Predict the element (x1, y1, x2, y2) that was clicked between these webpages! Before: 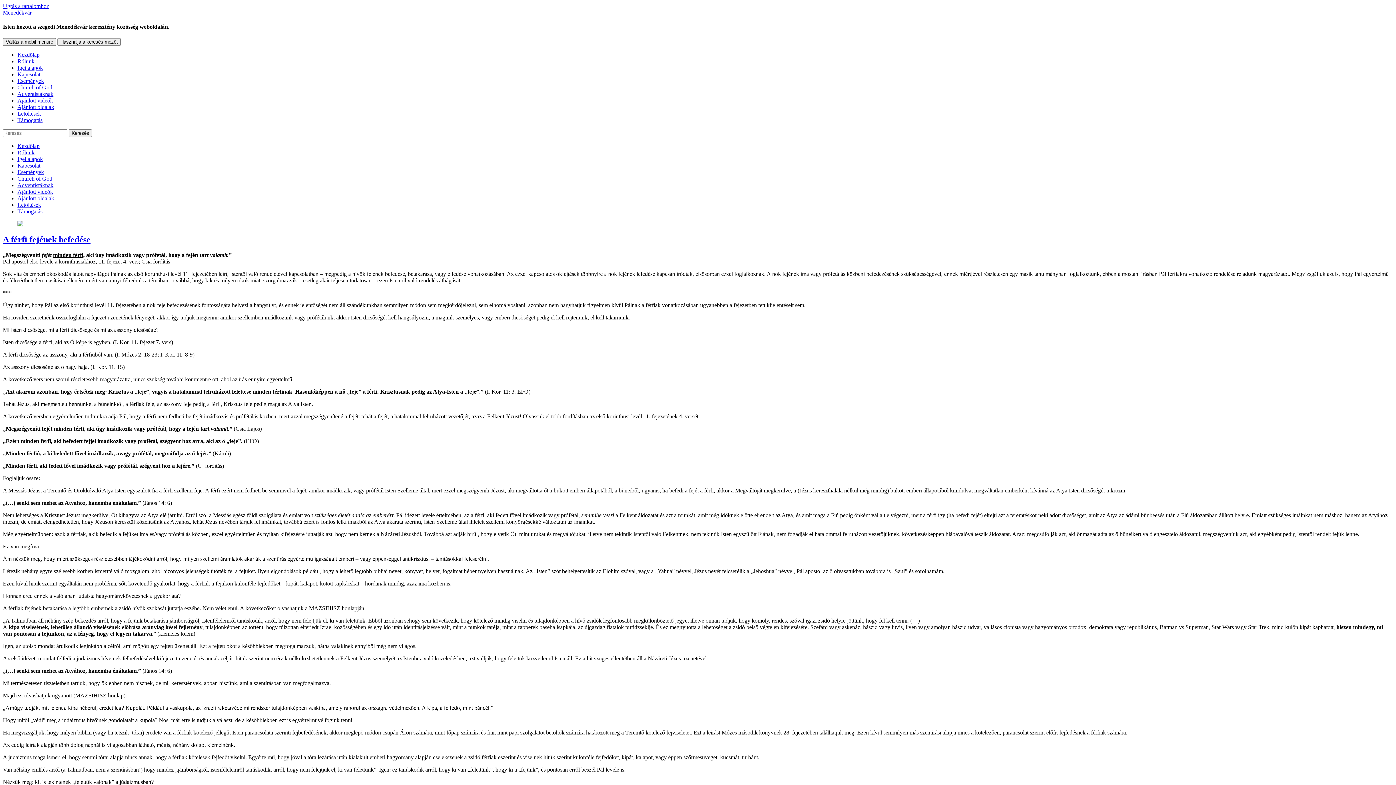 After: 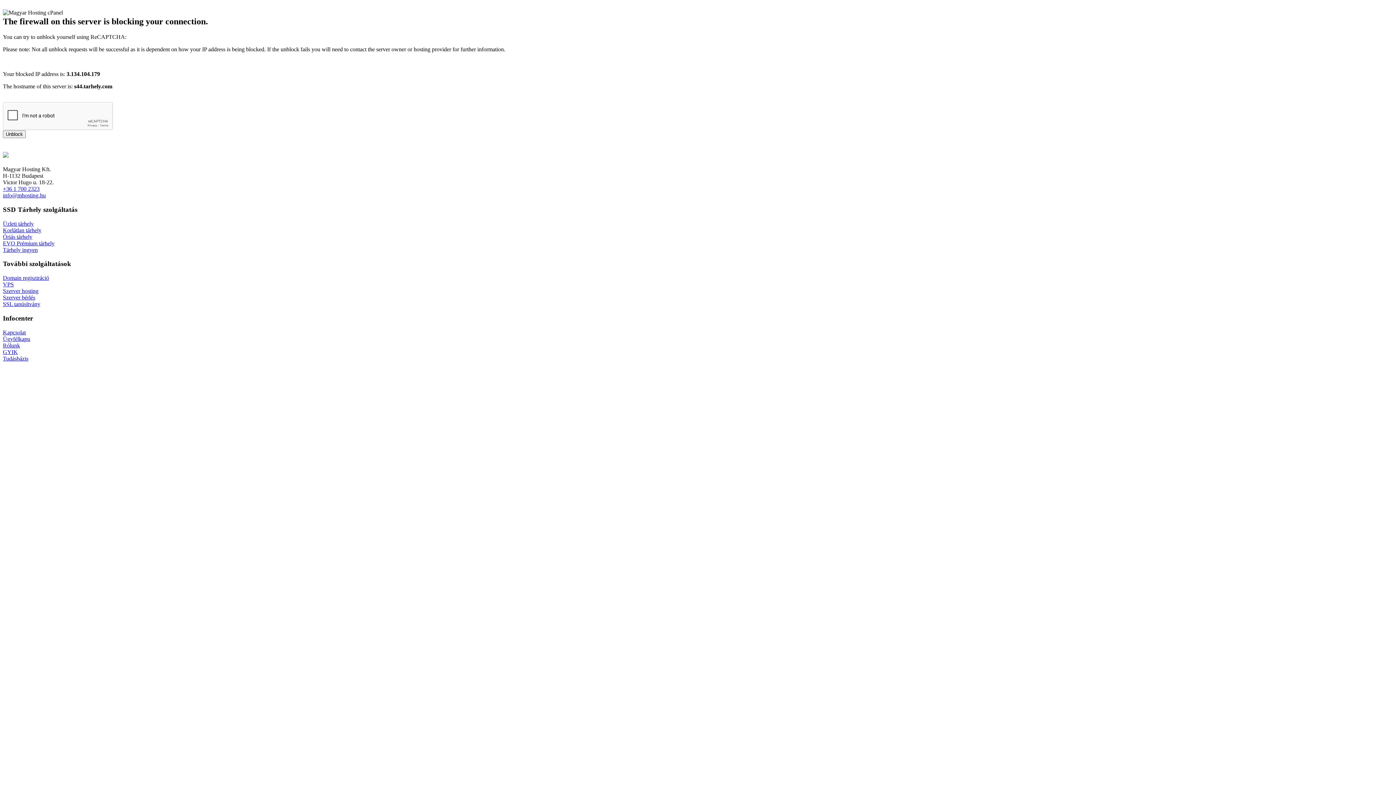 Action: label: A férfi fejének befedése bbox: (2, 235, 90, 244)